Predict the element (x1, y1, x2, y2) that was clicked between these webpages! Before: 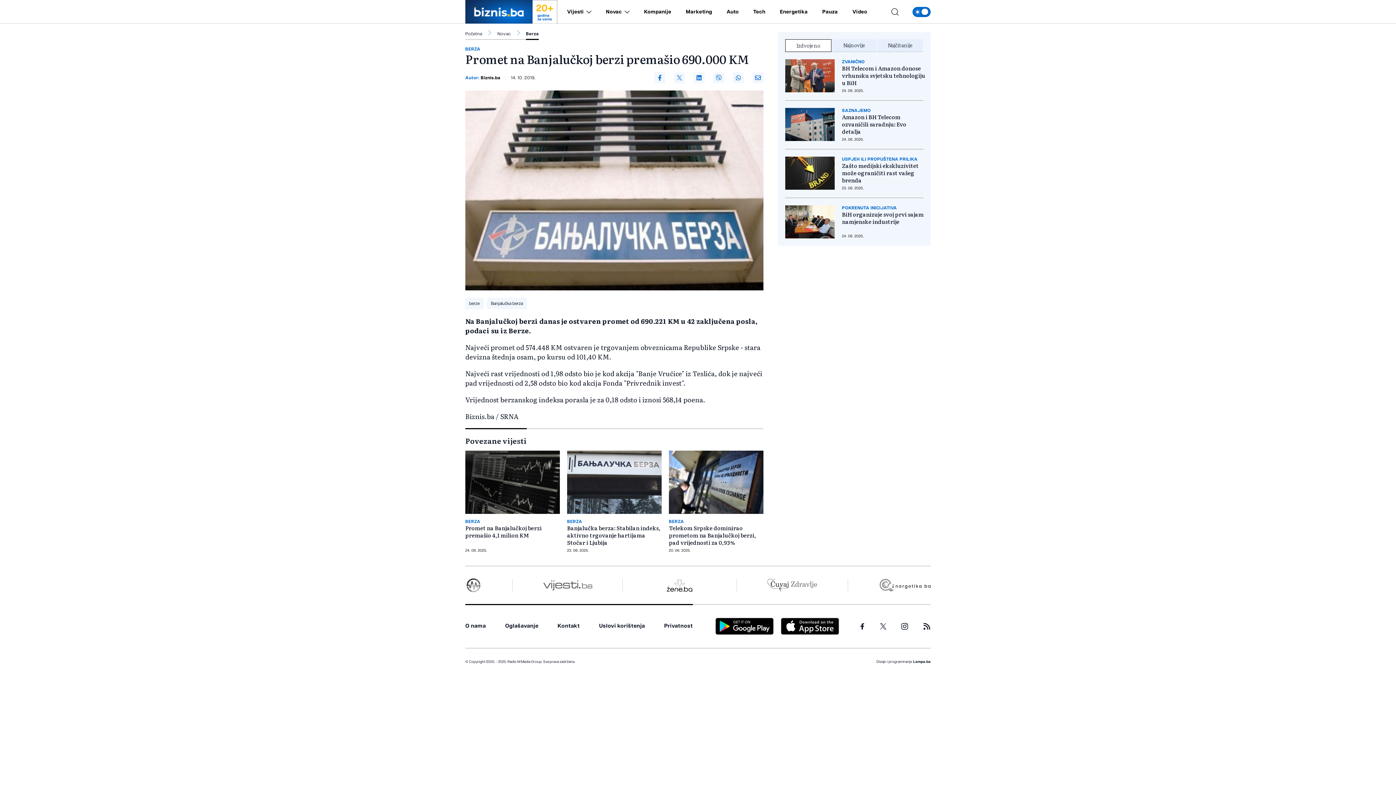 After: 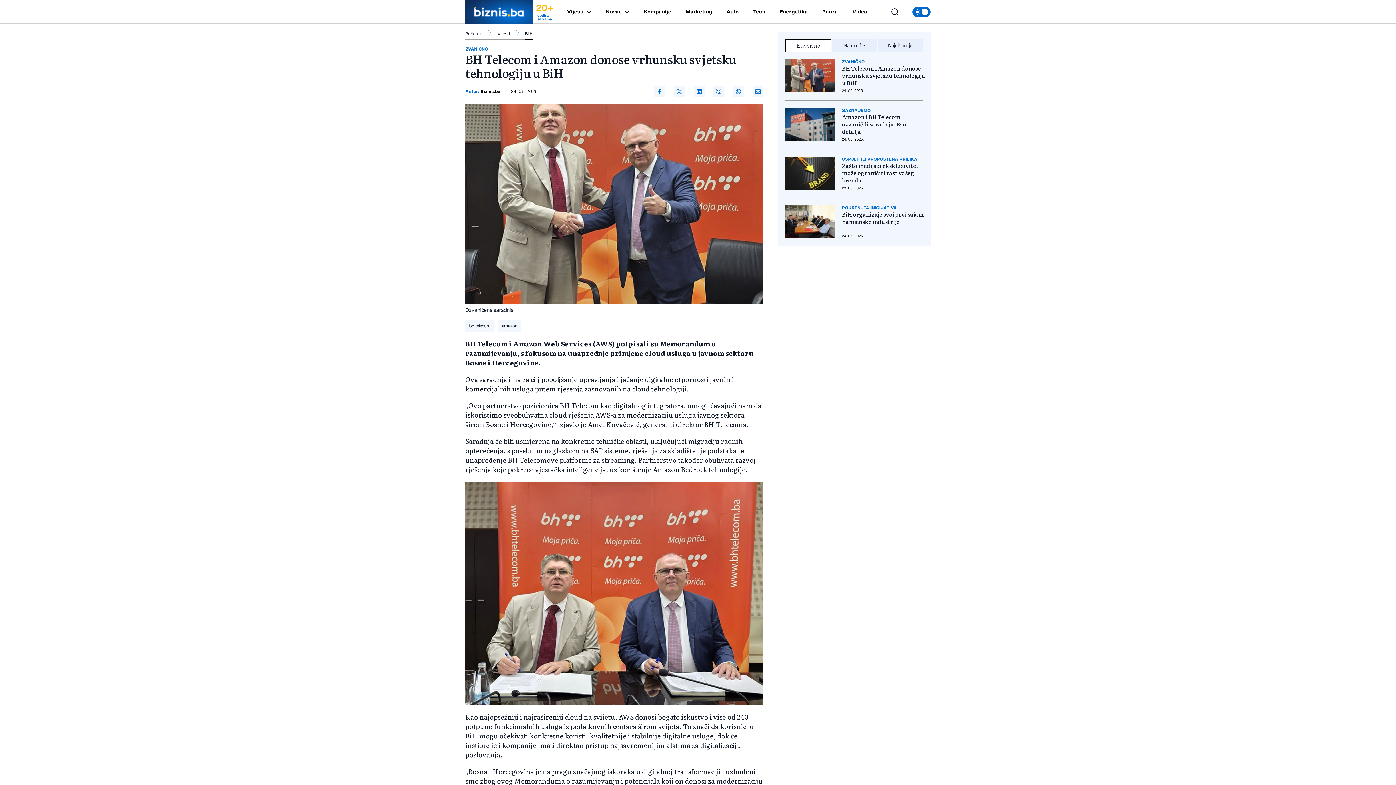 Action: bbox: (785, 59, 834, 92)